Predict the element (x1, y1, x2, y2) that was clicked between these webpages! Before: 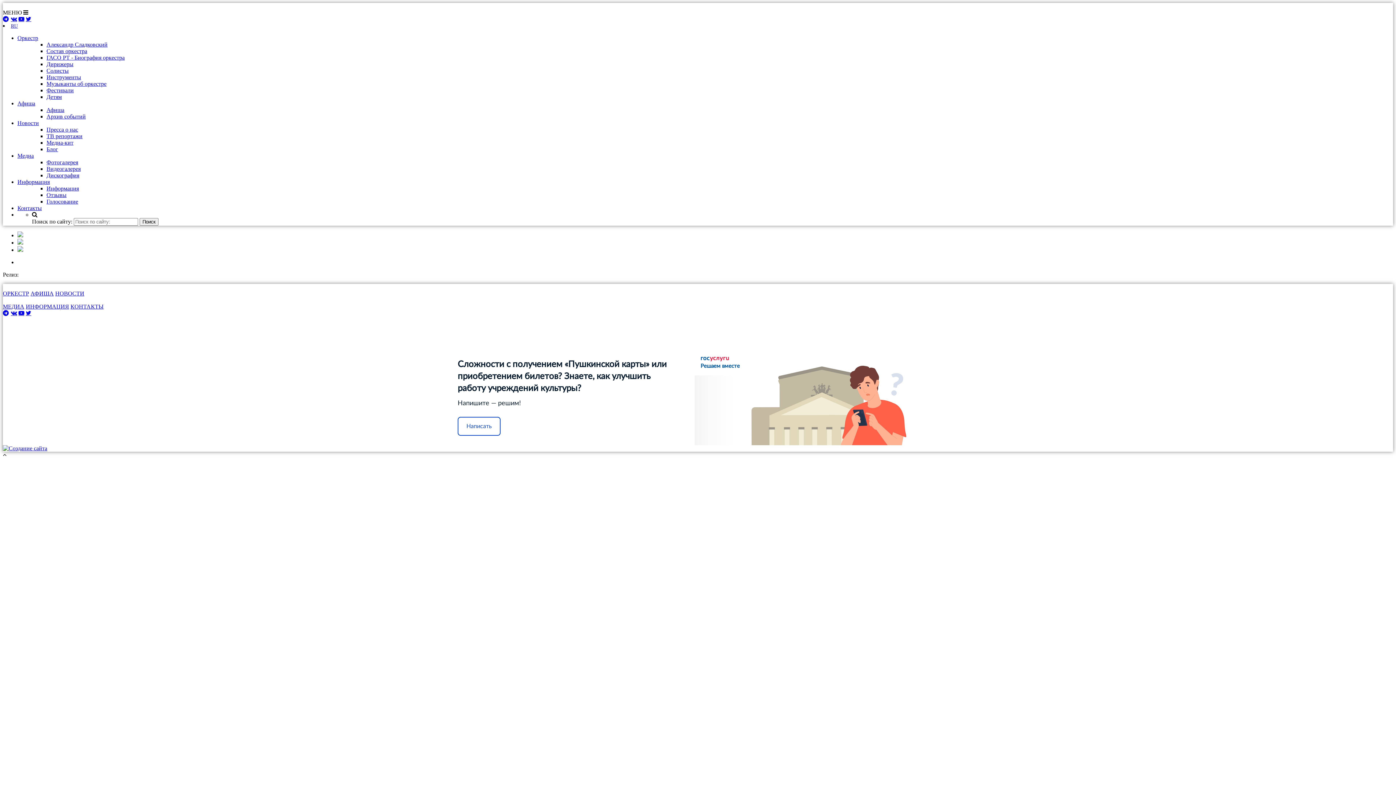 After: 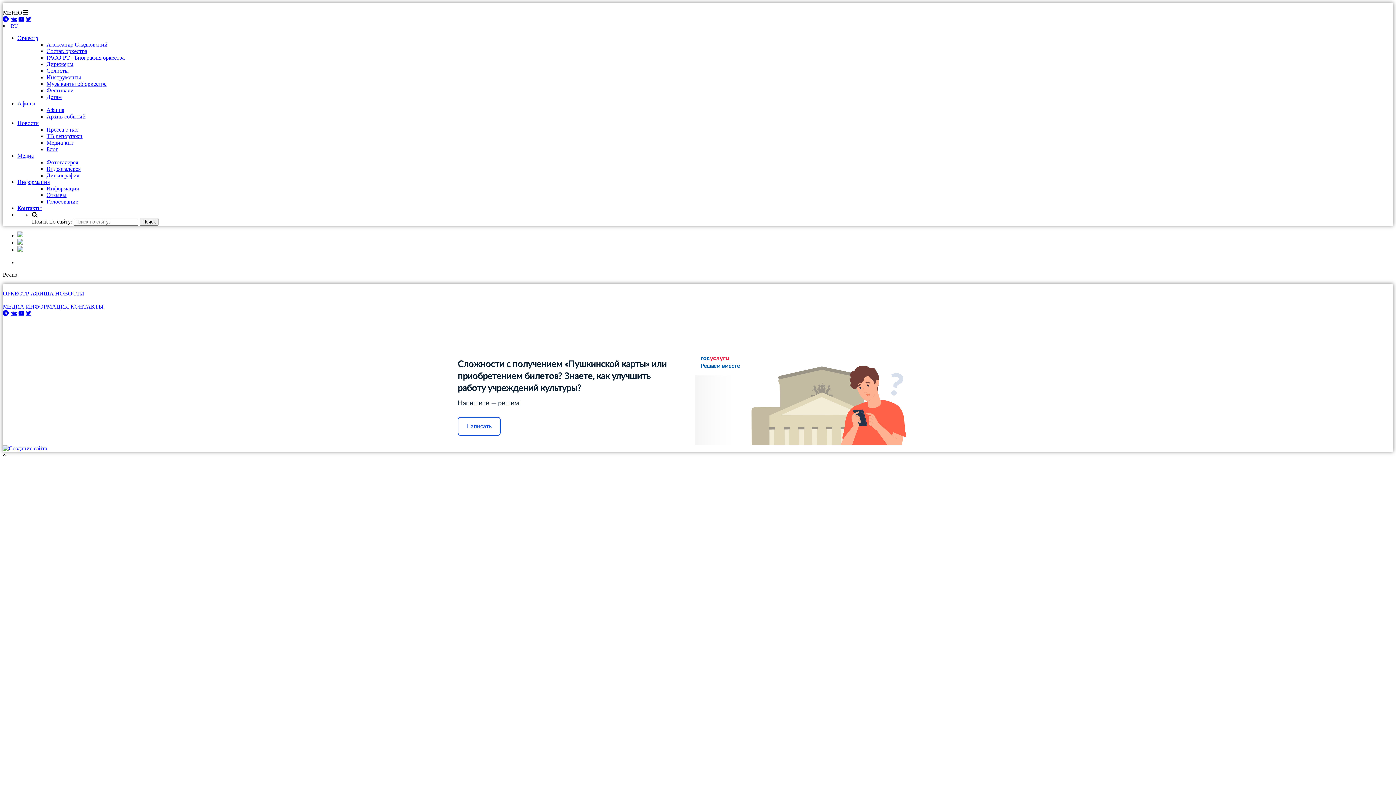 Action: bbox: (25, 16, 31, 22)